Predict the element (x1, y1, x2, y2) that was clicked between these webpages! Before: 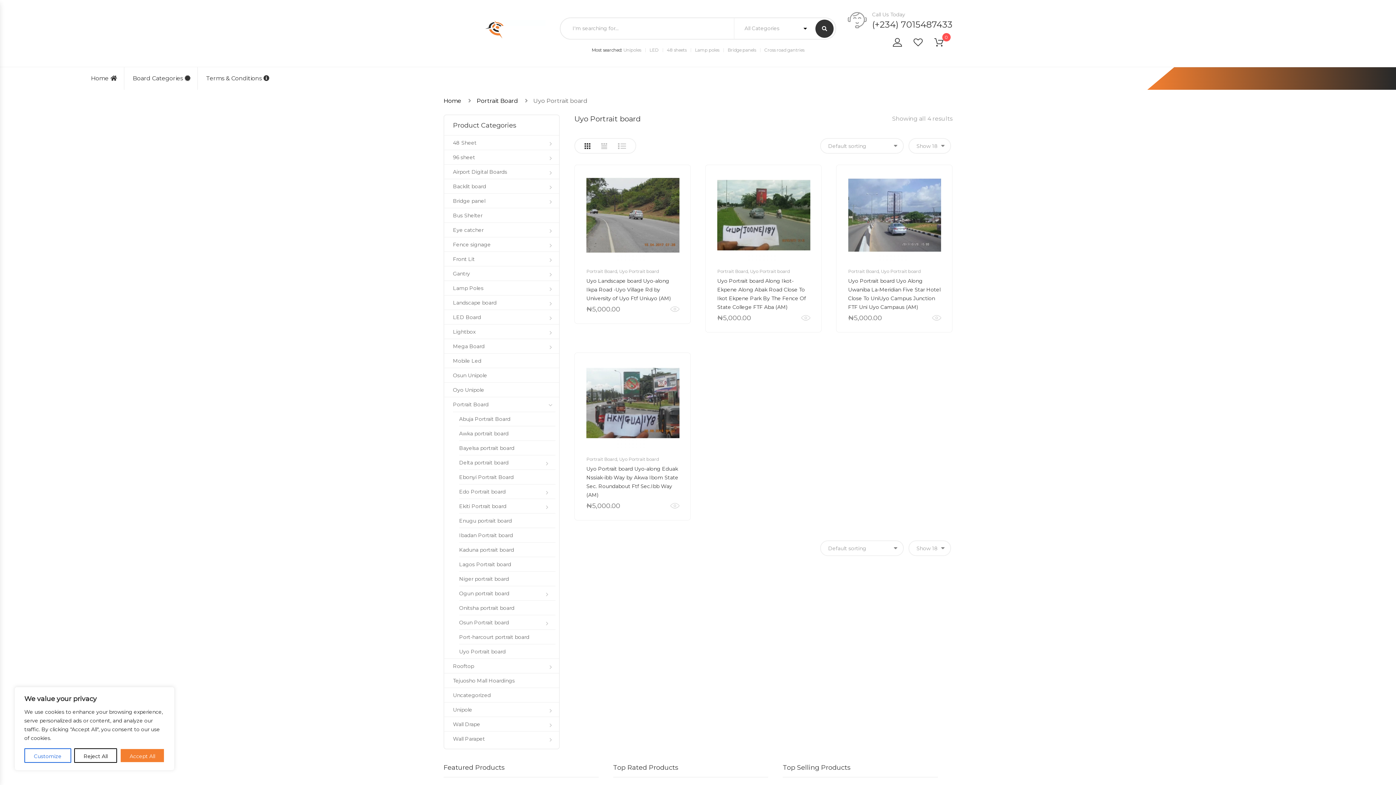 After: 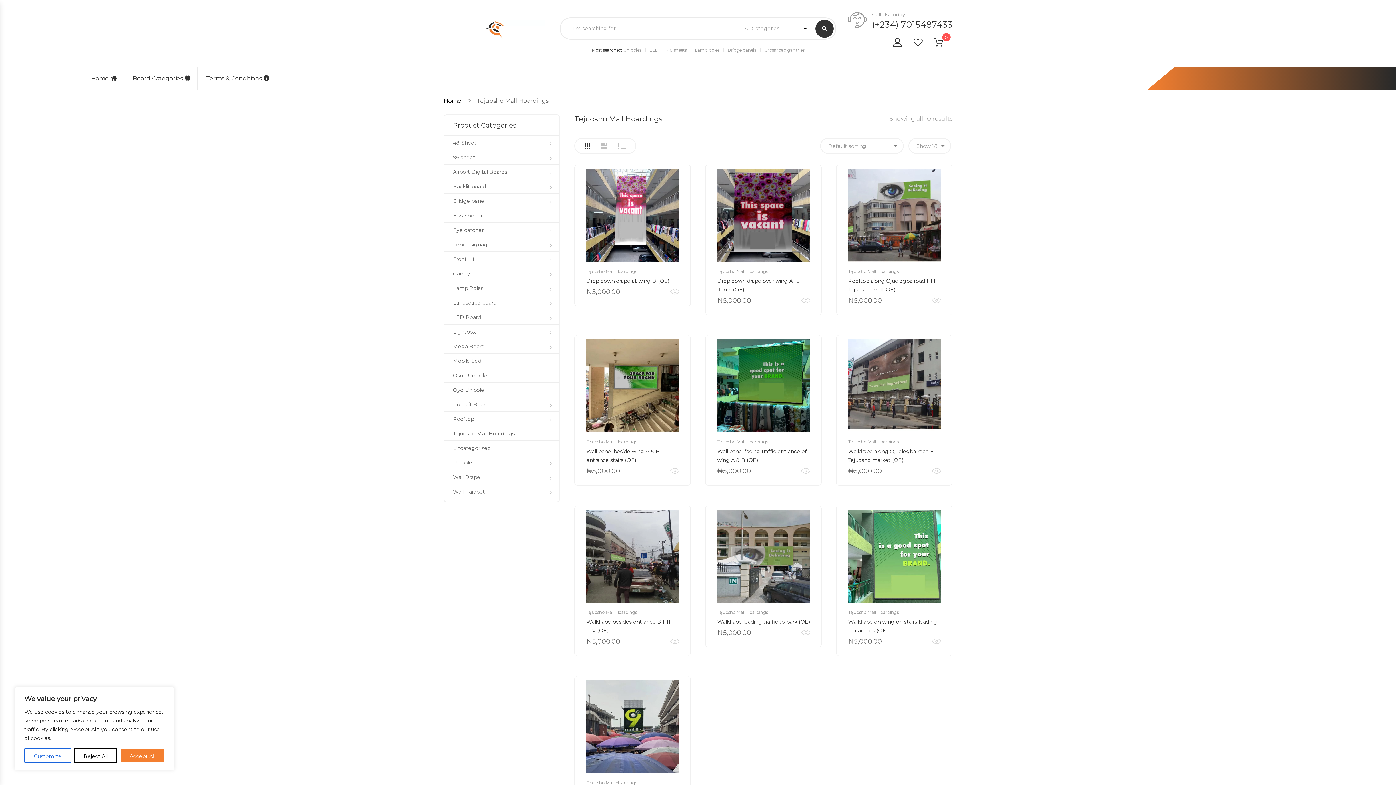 Action: bbox: (453, 677, 514, 684) label: Tejuosho Mall Hoardings